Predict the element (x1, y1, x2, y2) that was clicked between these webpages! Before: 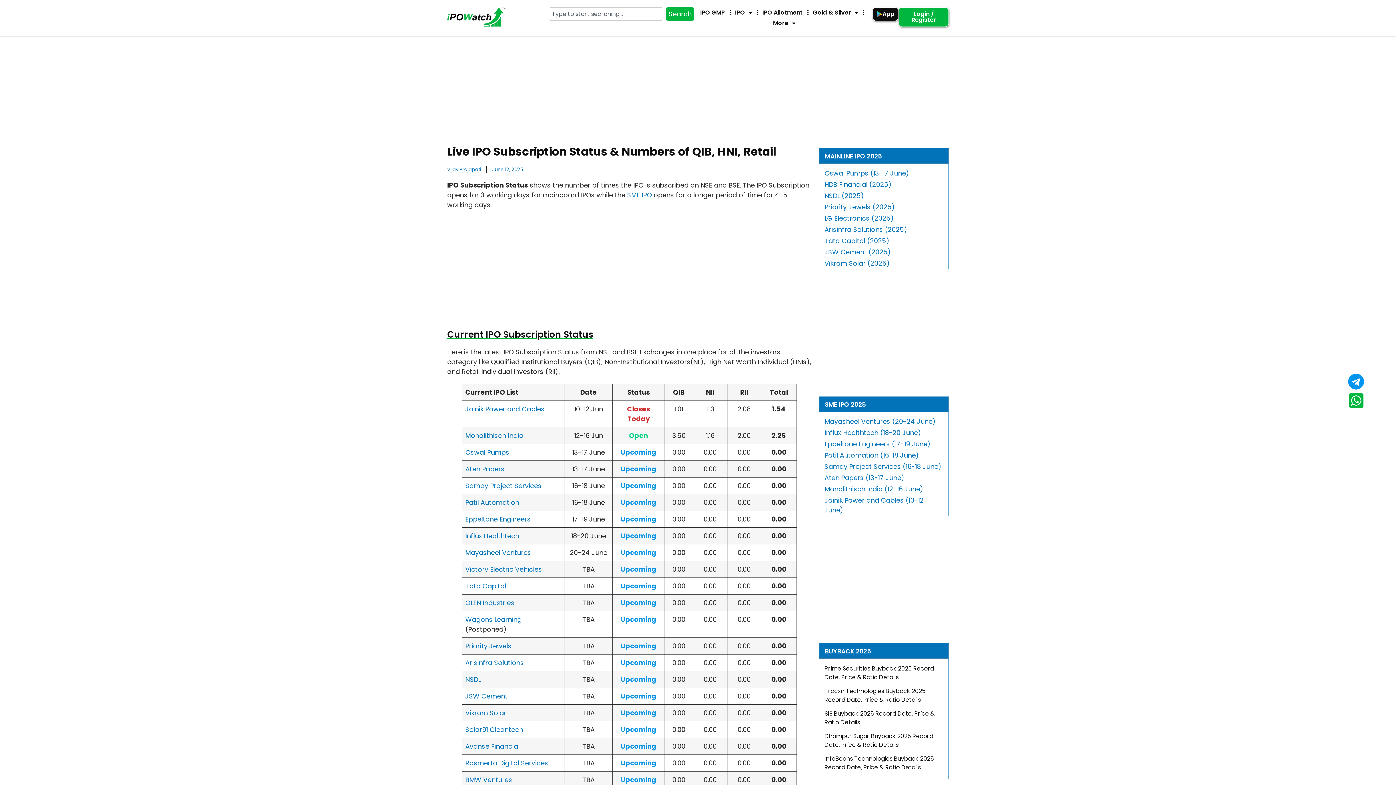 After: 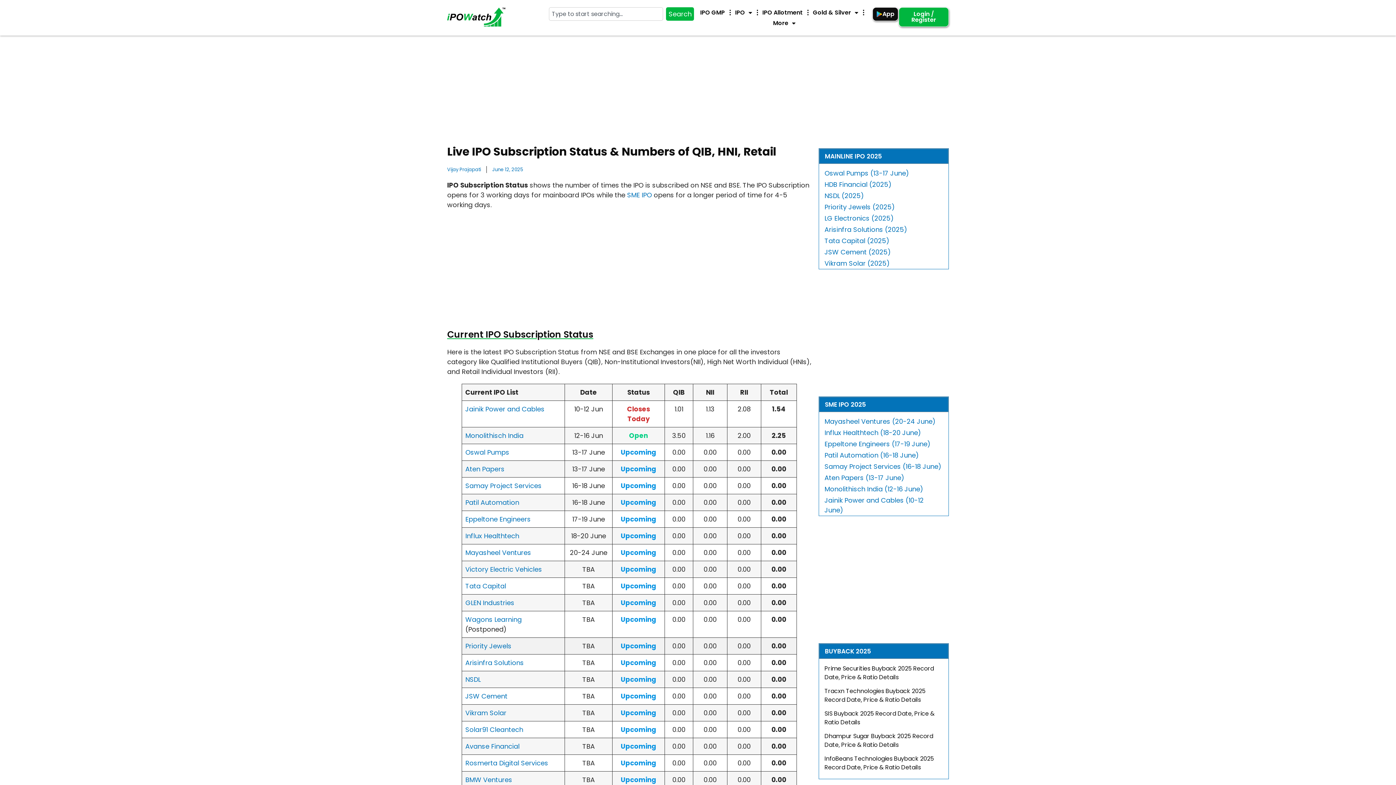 Action: bbox: (465, 641, 511, 650) label: Priority Jewels